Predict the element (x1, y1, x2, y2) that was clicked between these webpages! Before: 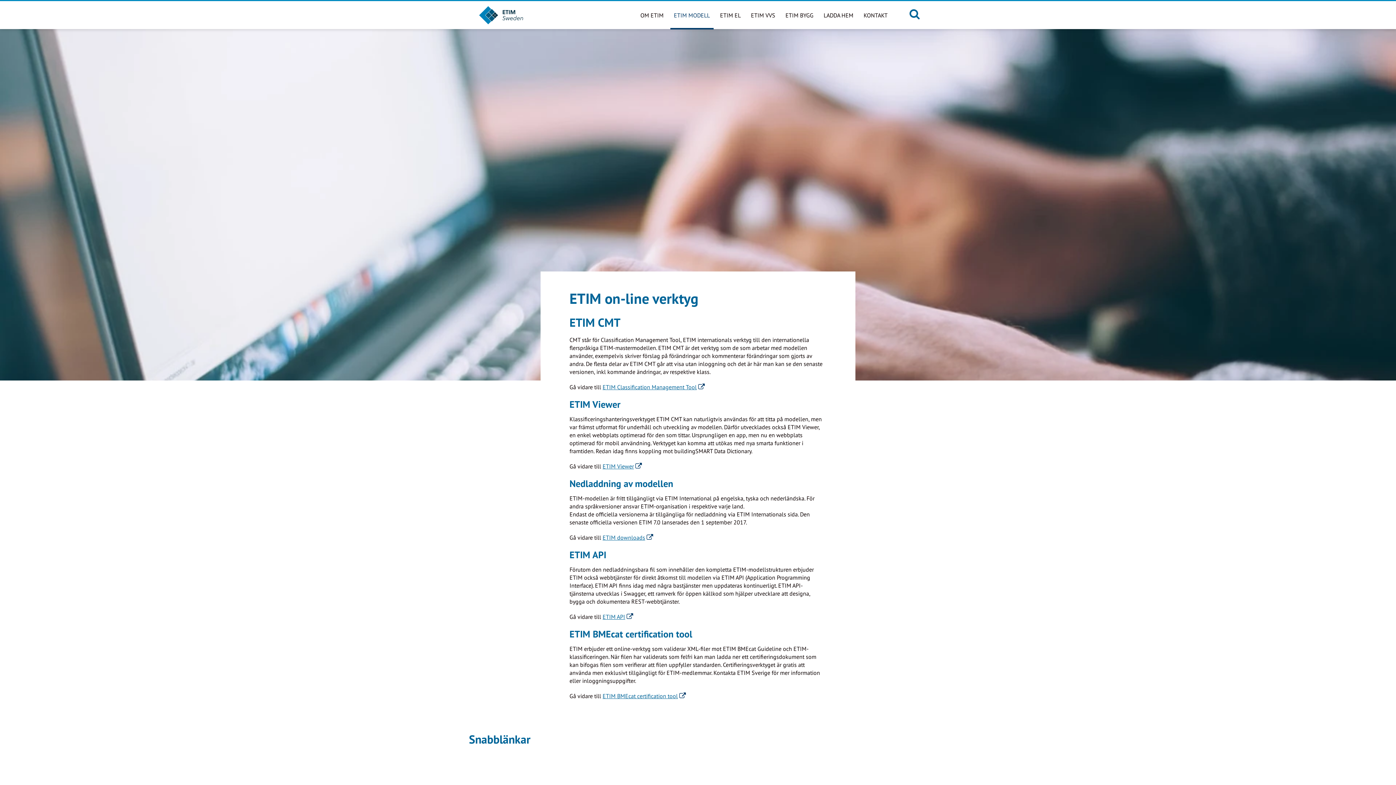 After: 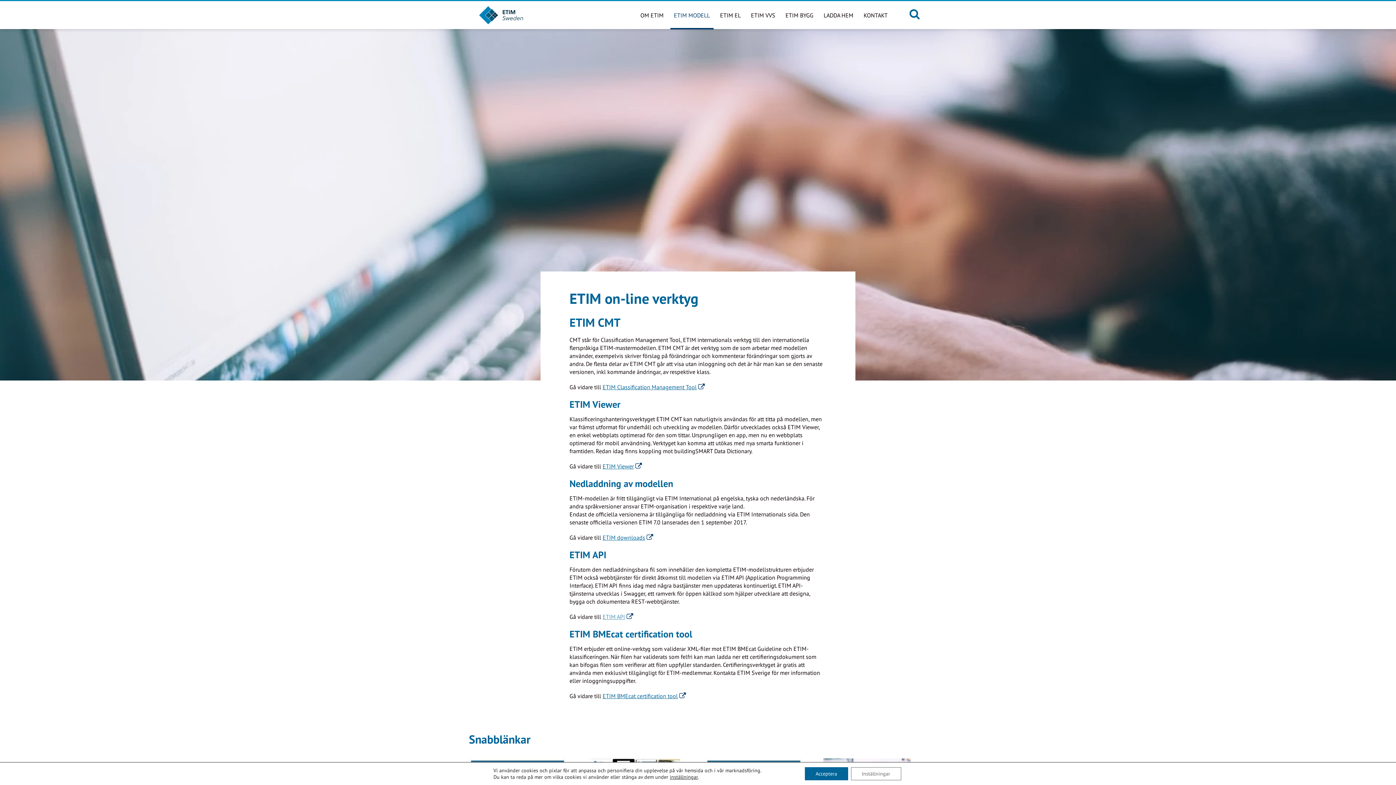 Action: bbox: (602, 613, 633, 621) label: ETIM API